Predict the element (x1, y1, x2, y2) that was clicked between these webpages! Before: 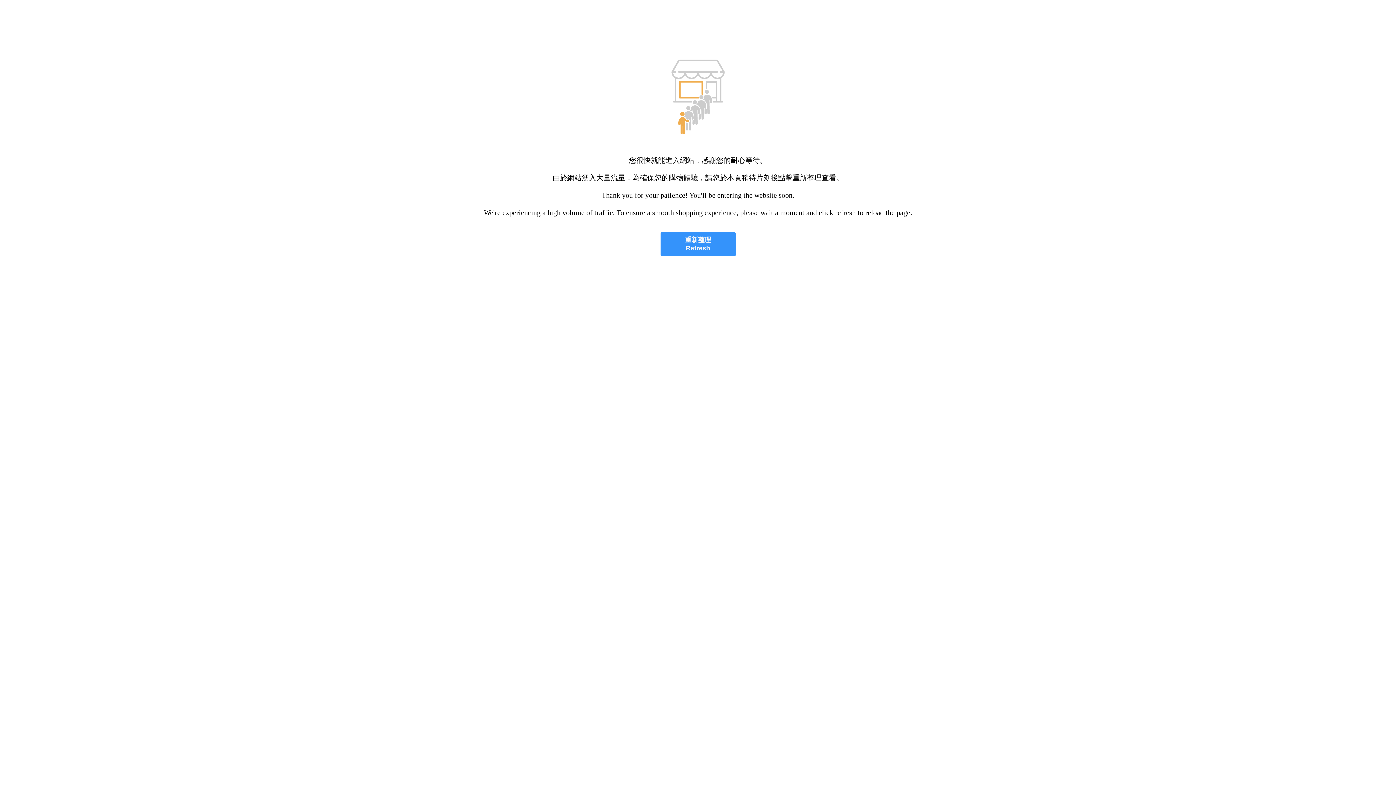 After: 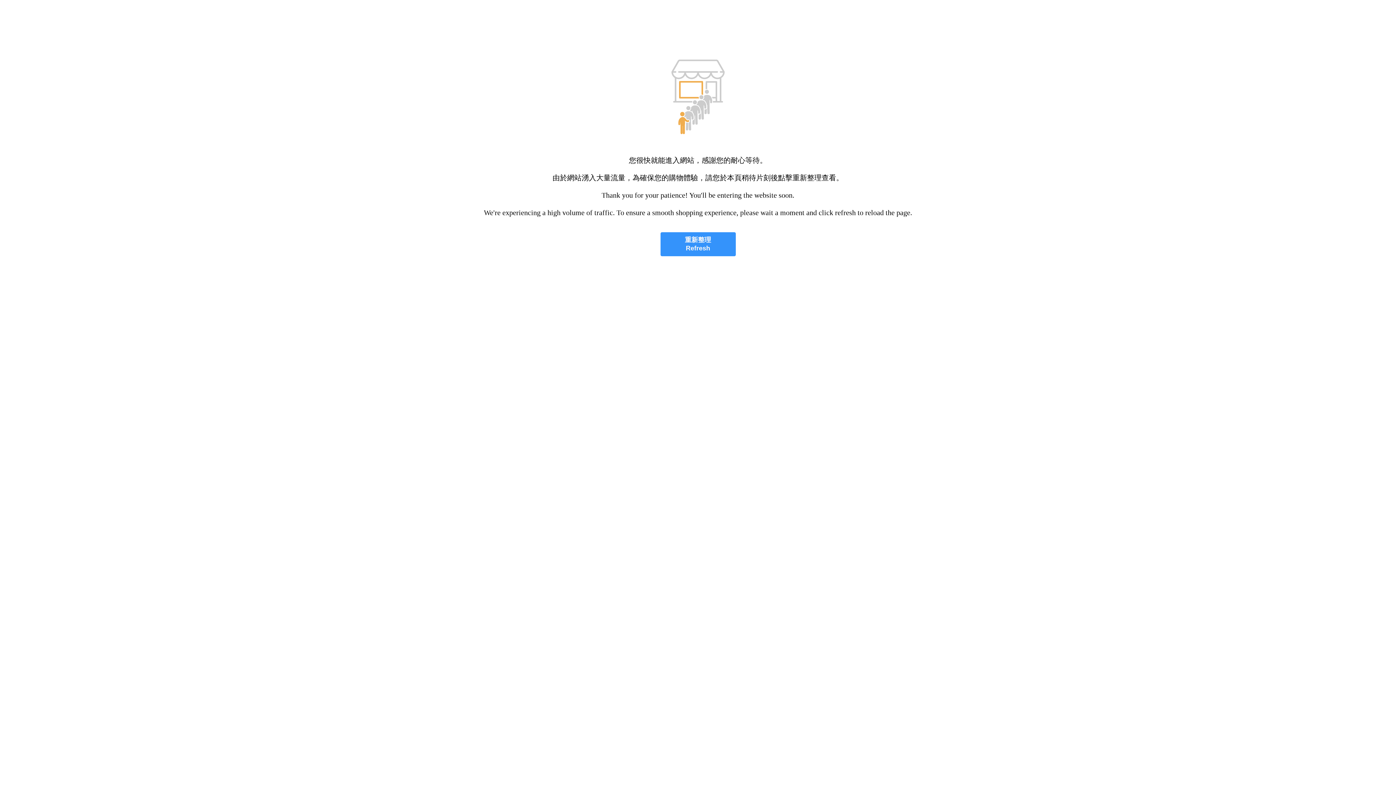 Action: bbox: (660, 232, 735, 256) label: 重新整理
Refresh